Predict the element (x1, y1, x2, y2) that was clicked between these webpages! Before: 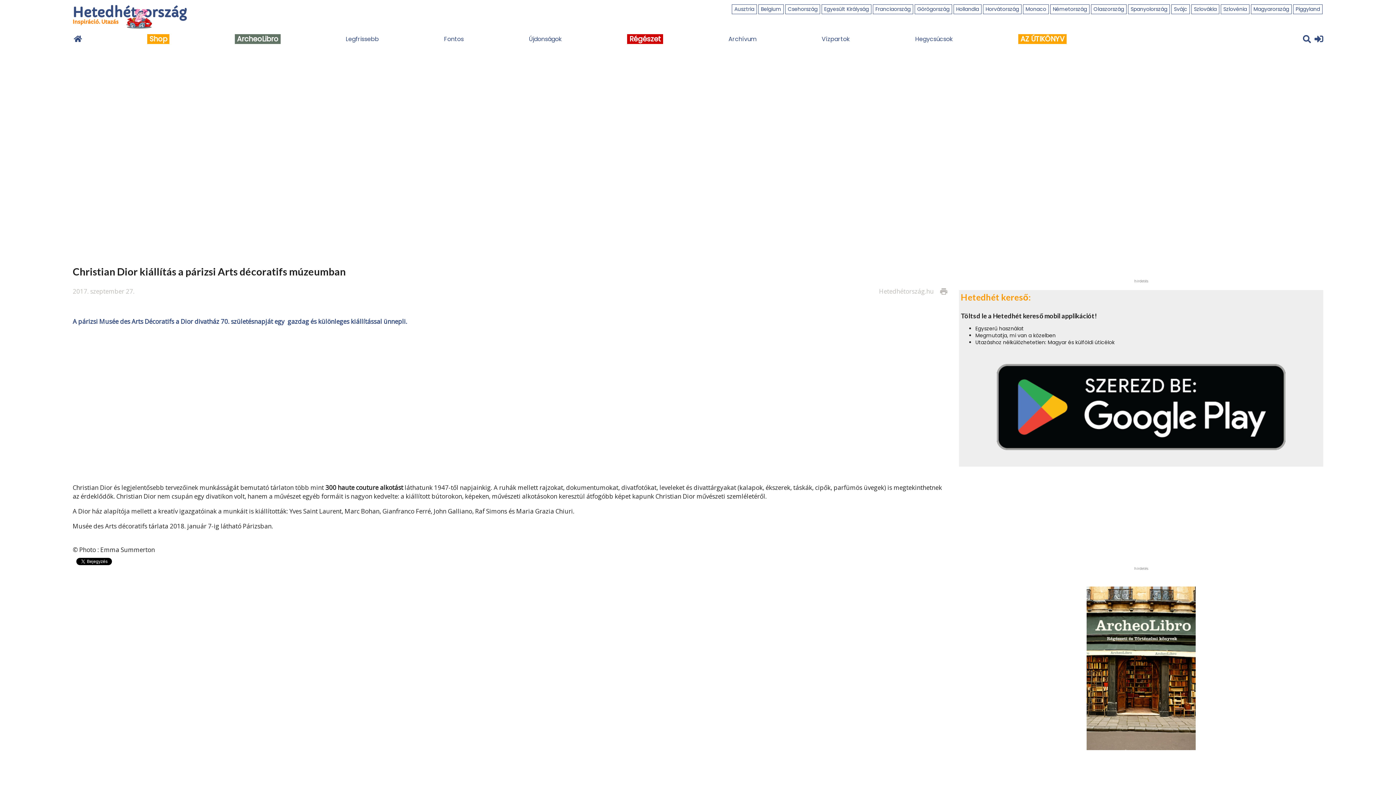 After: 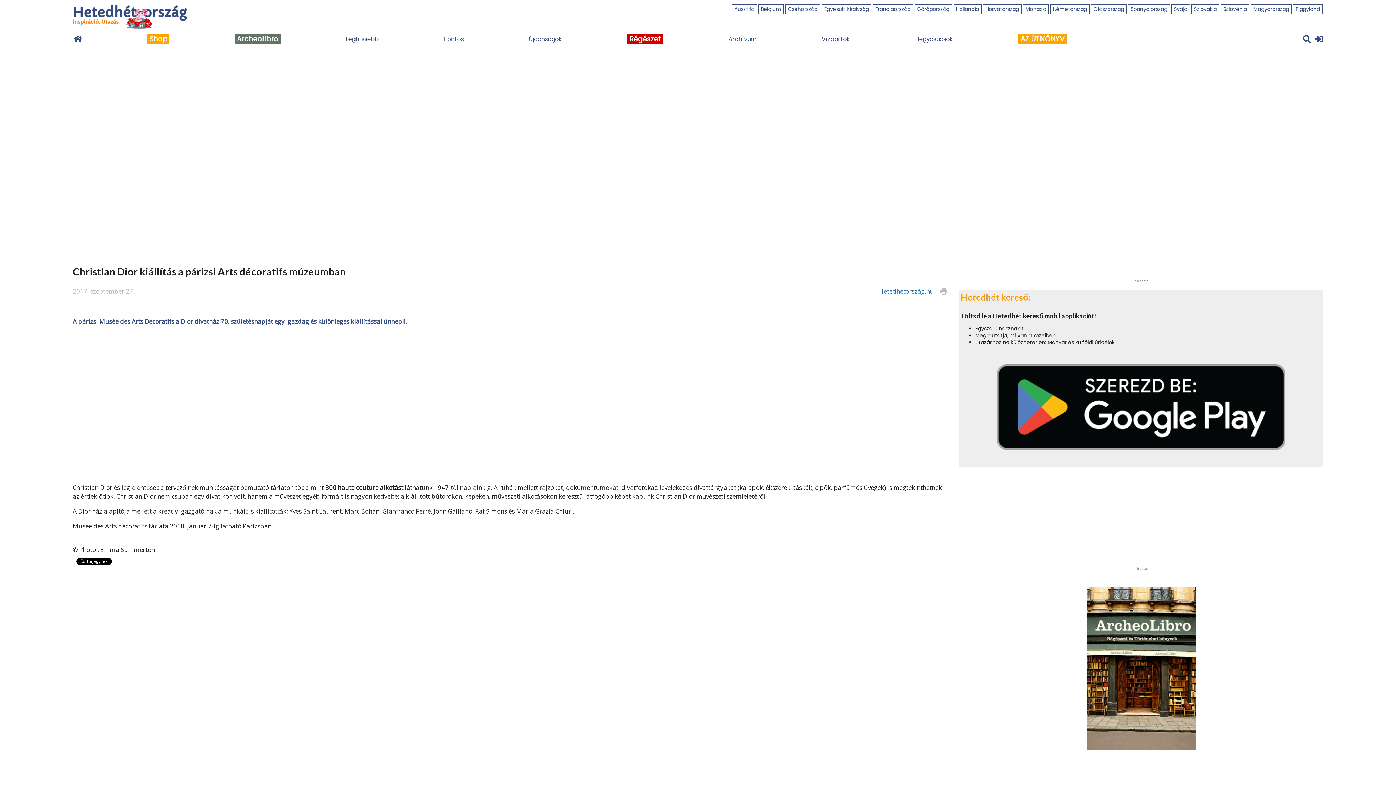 Action: label: Hetedhétország.hu bbox: (879, 287, 934, 295)